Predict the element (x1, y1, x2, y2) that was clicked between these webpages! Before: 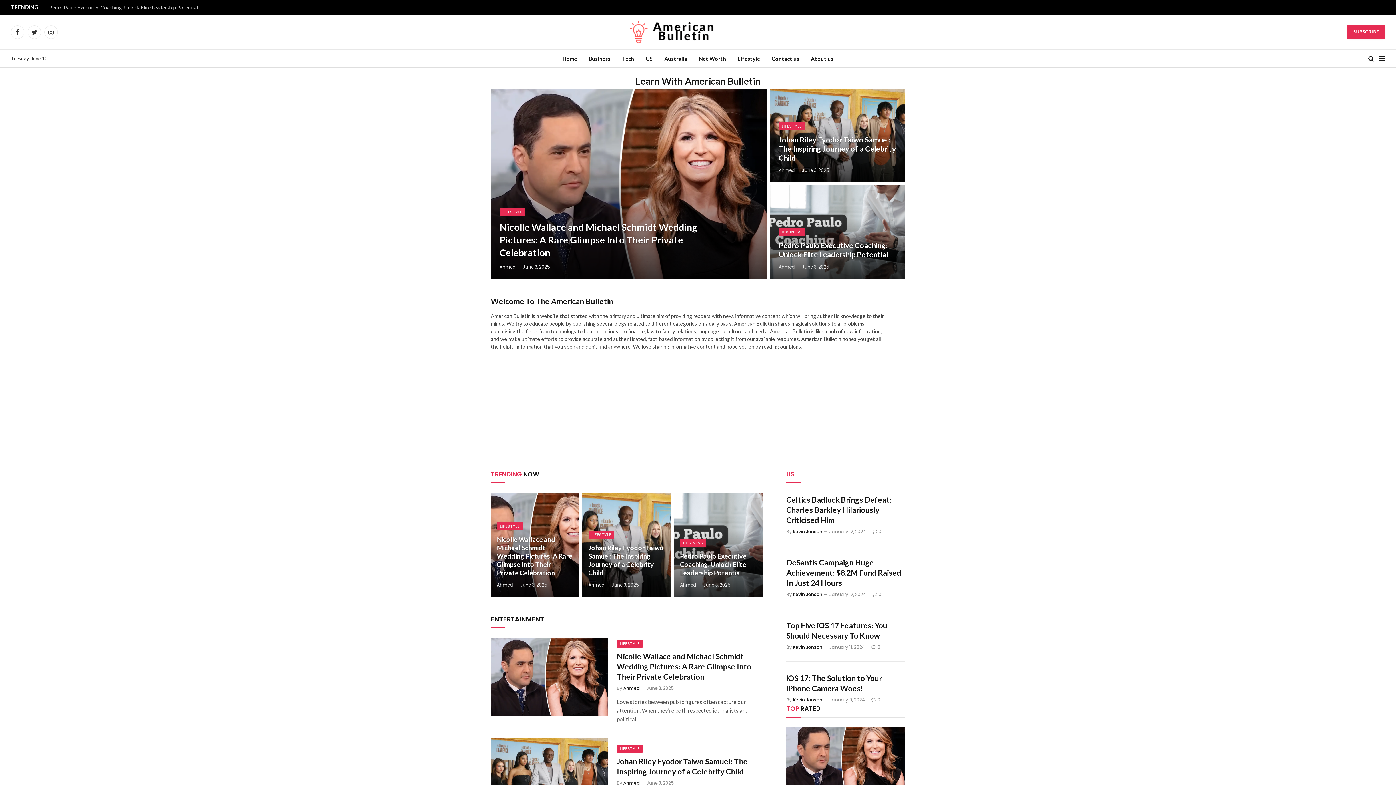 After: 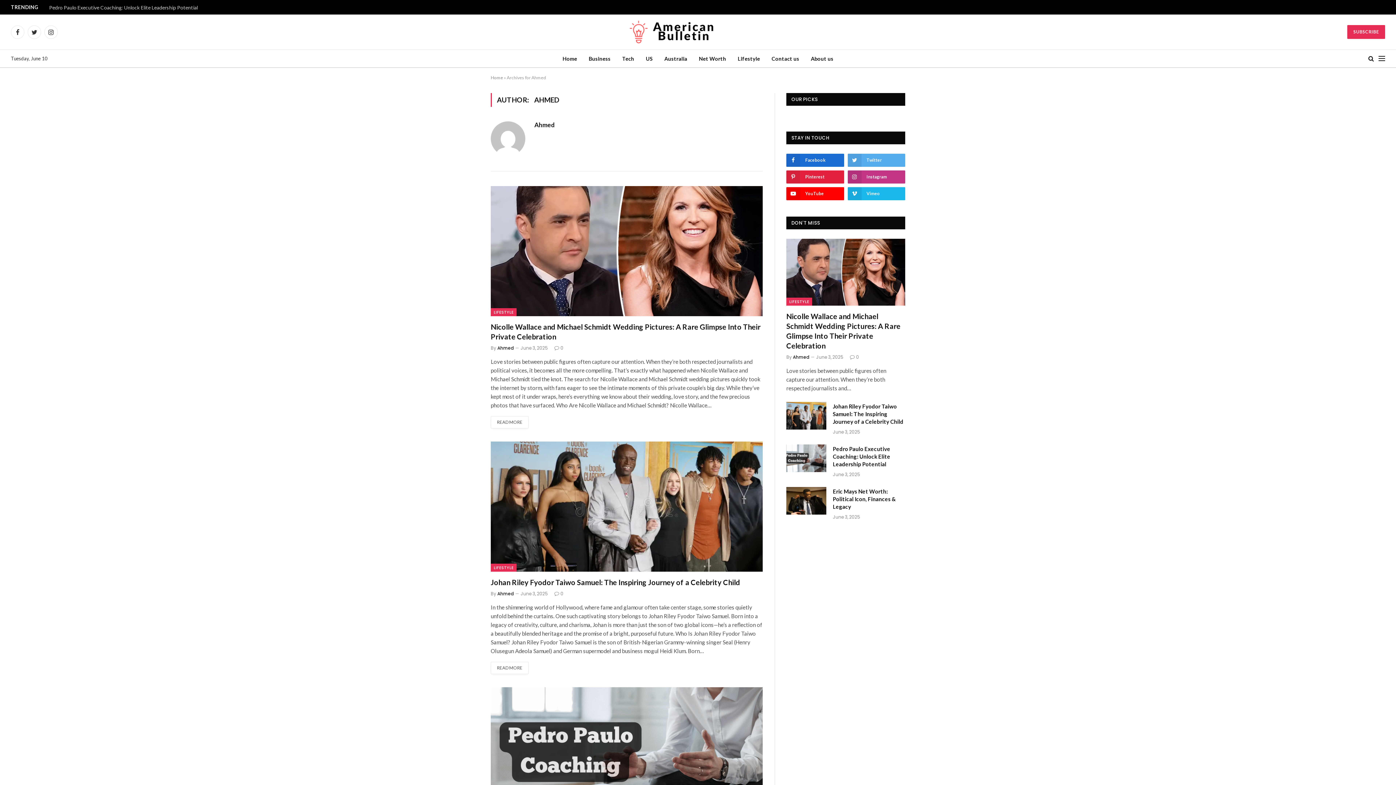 Action: label: Ahmed bbox: (623, 685, 639, 691)